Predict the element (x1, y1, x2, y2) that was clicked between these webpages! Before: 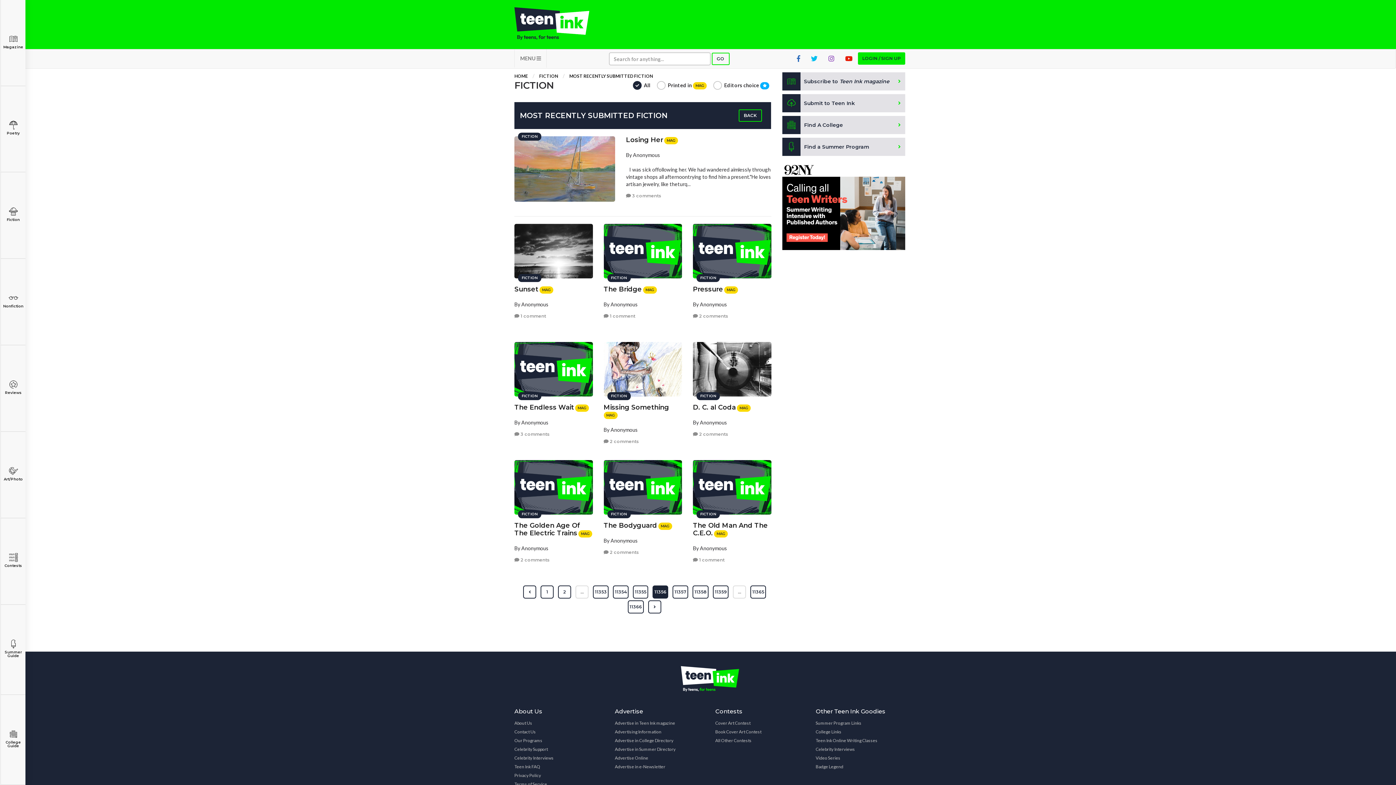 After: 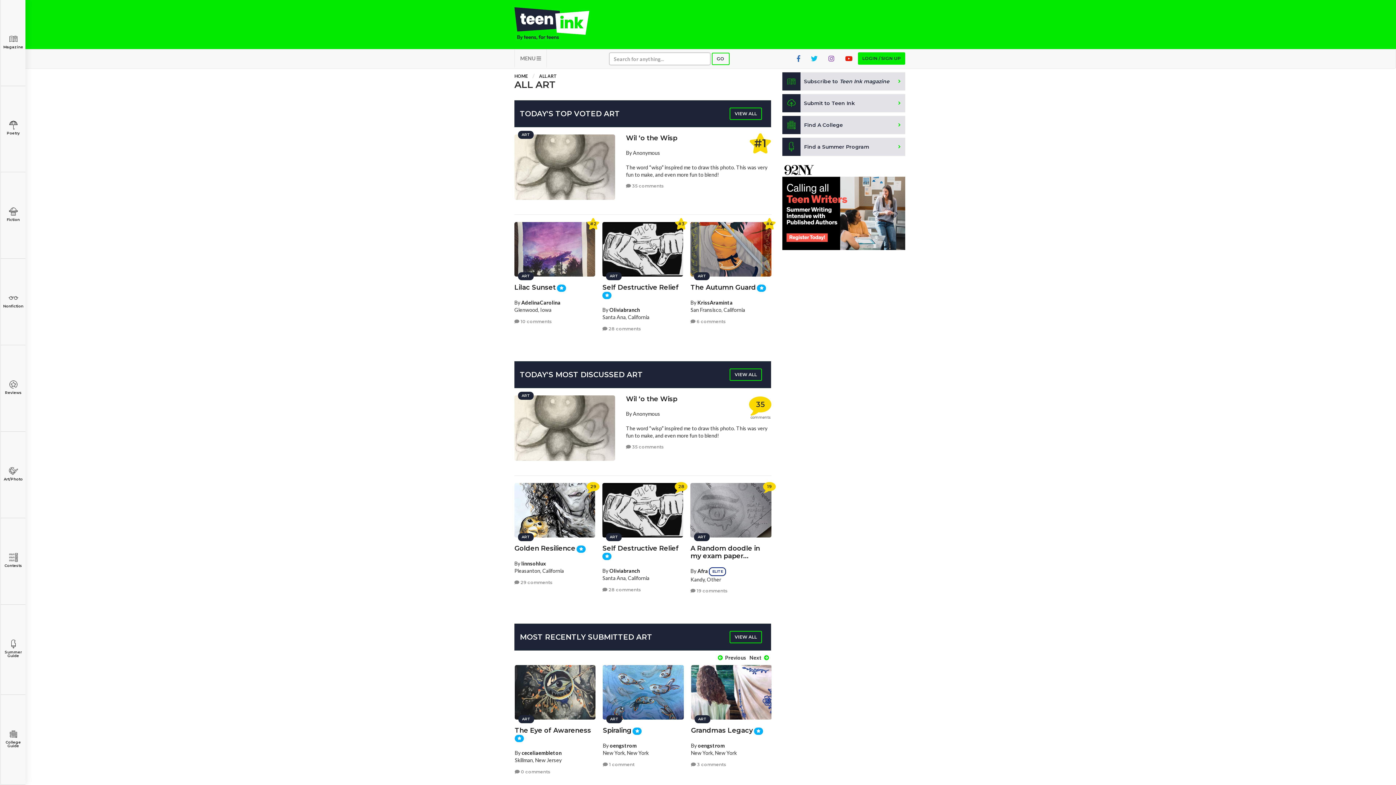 Action: label: Art/Photo bbox: (0, 432, 25, 518)